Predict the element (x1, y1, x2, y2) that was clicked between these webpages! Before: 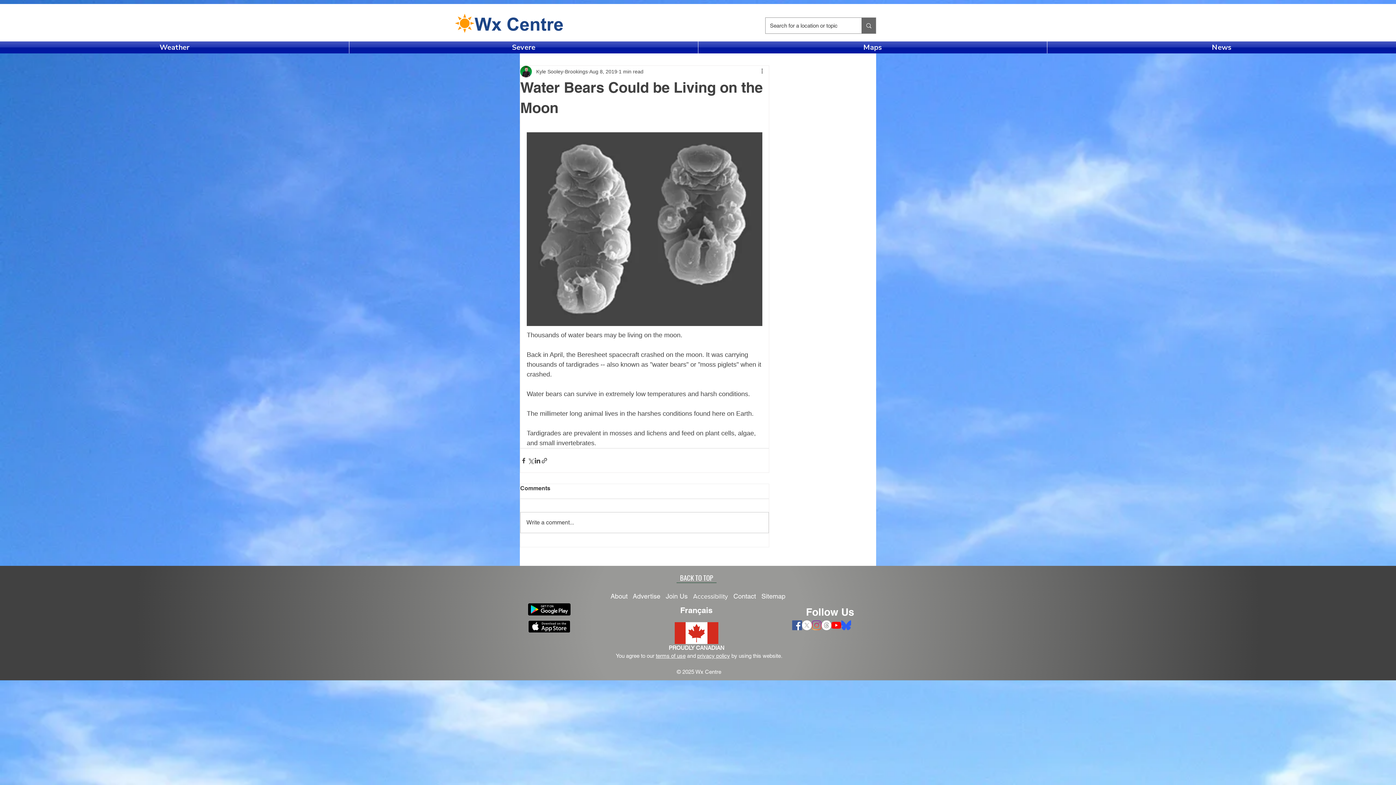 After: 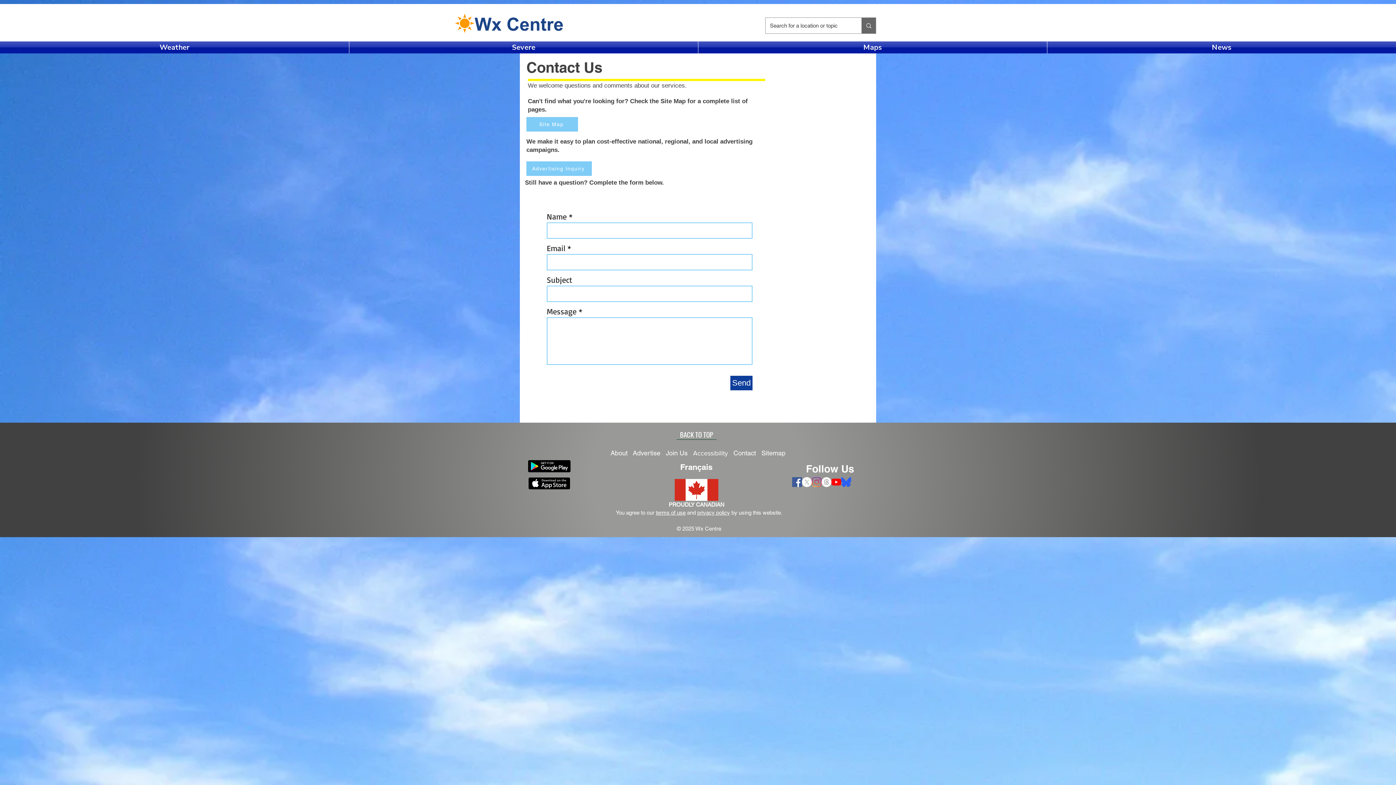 Action: bbox: (733, 592, 761, 600) label: Contact   